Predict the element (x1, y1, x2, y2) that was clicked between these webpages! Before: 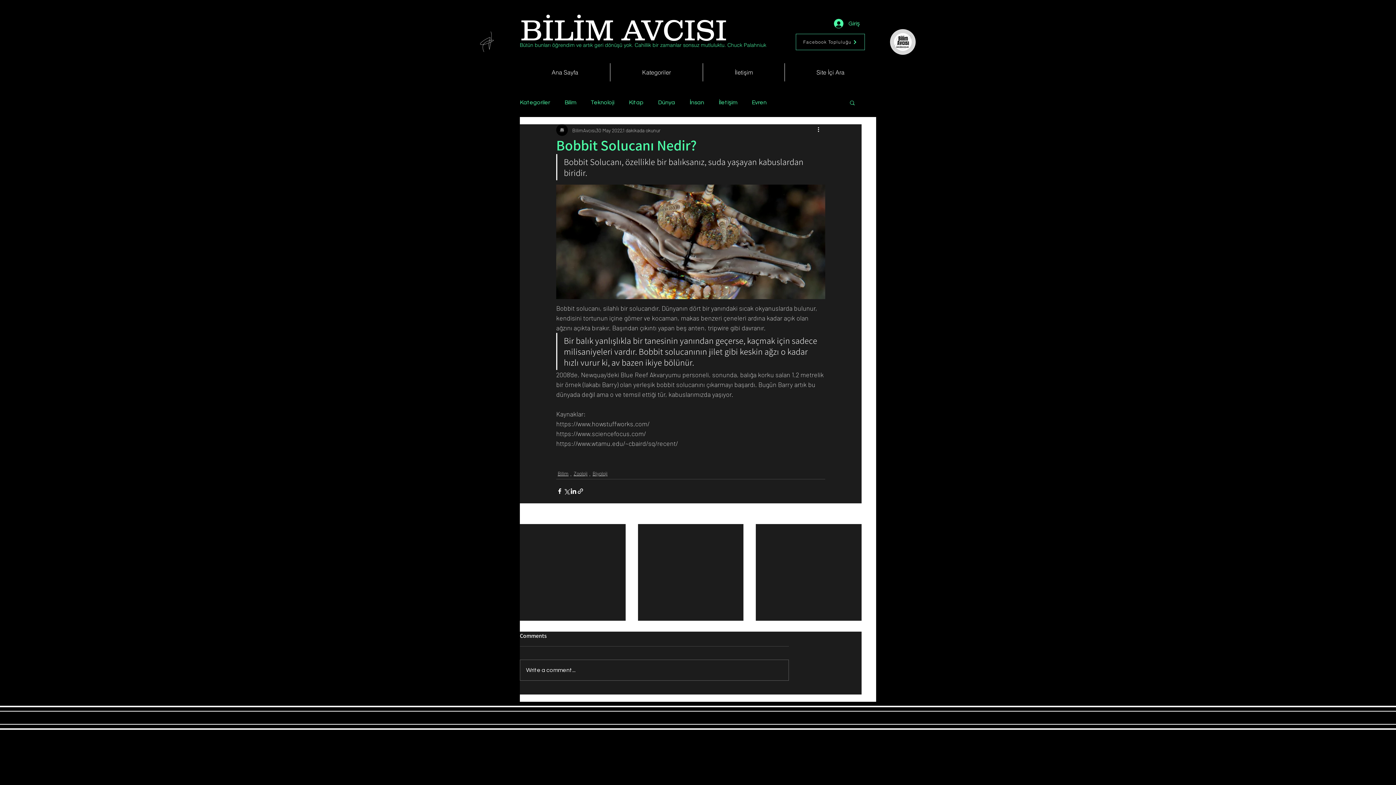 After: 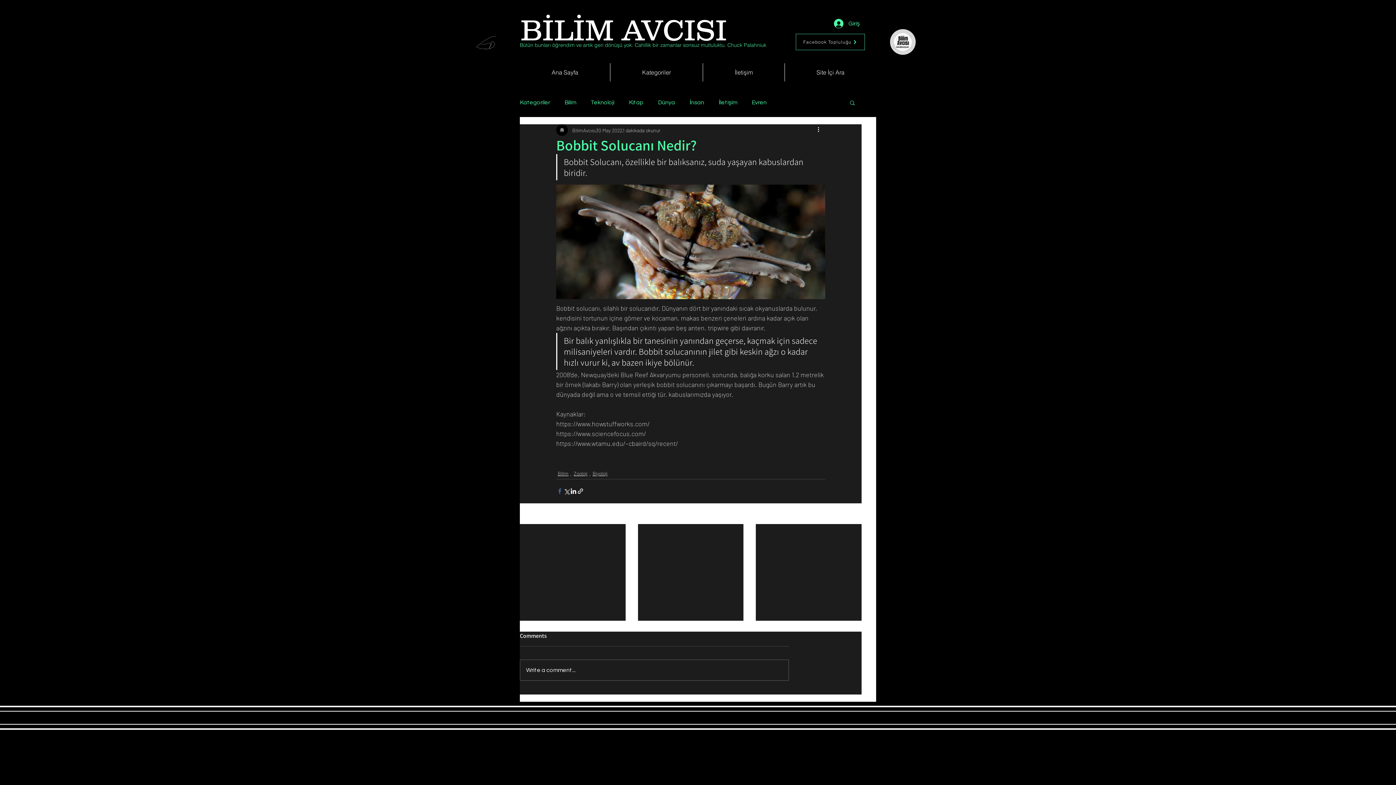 Action: label: Facebook'ta Paylaş bbox: (556, 488, 563, 495)